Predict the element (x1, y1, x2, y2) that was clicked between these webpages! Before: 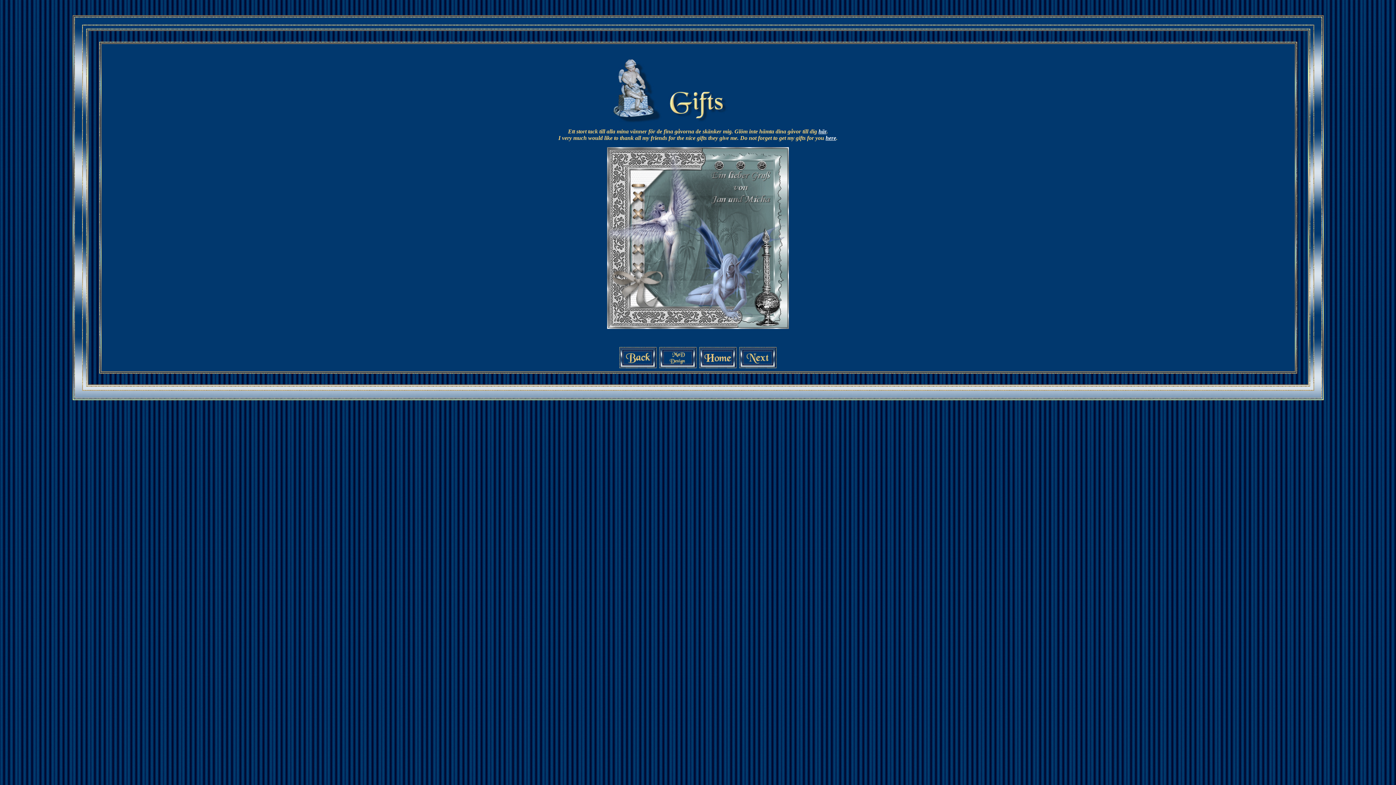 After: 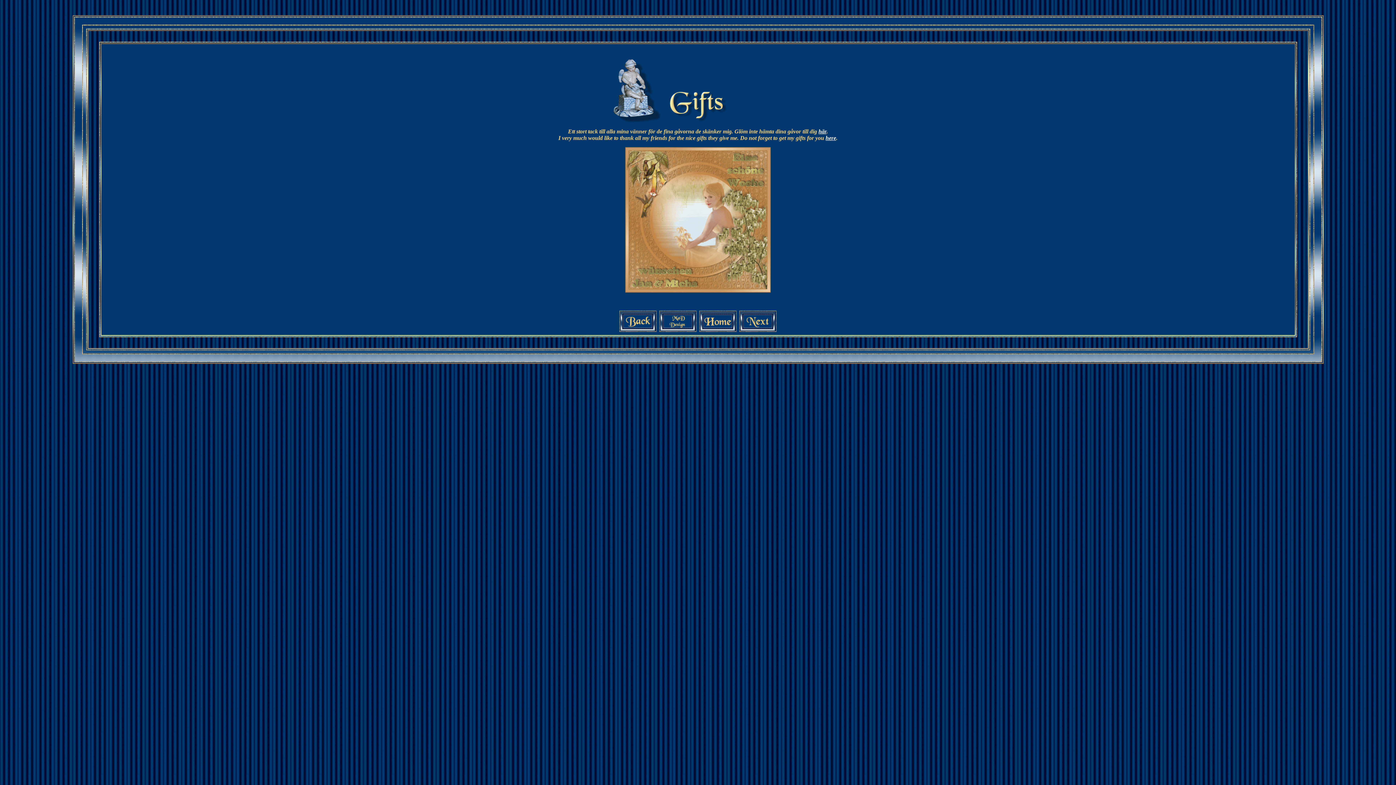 Action: bbox: (739, 363, 776, 369)